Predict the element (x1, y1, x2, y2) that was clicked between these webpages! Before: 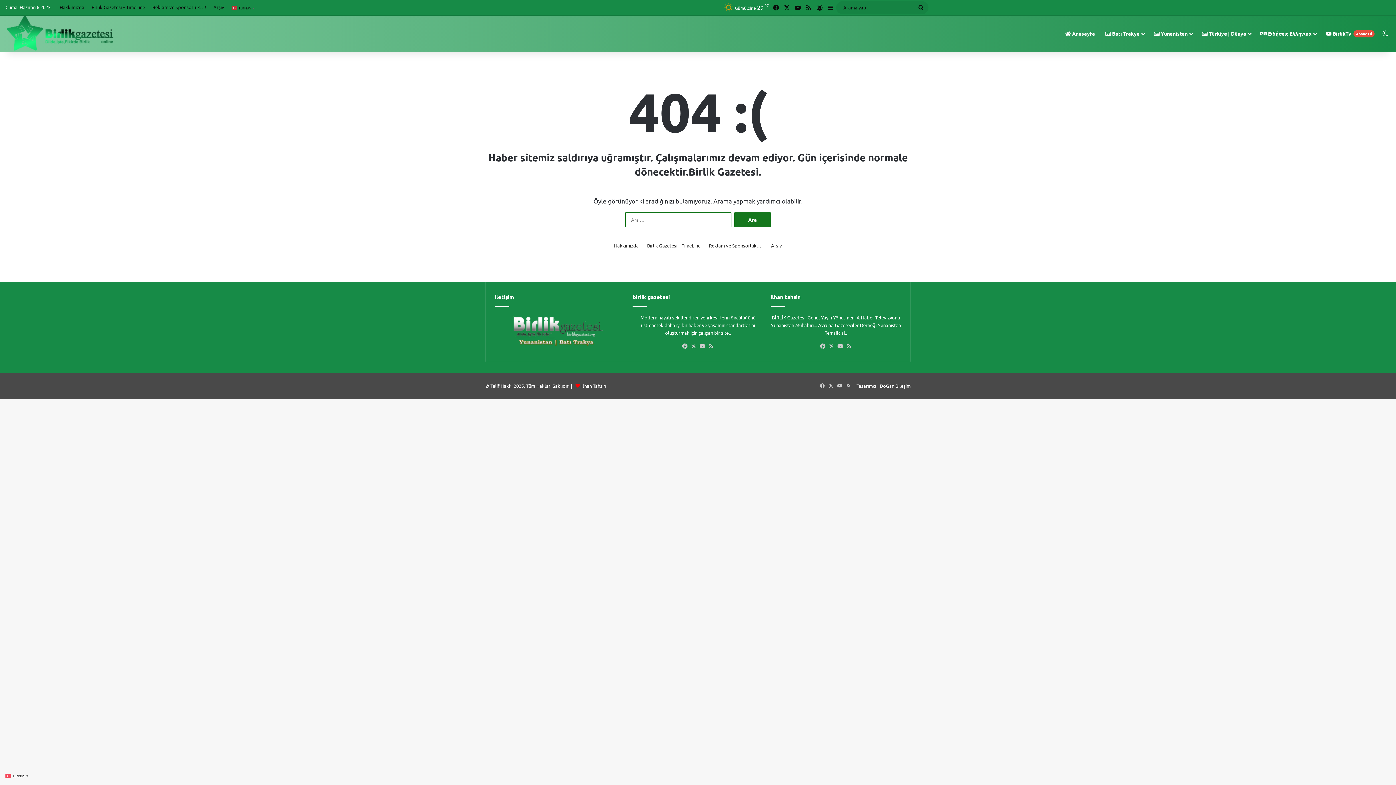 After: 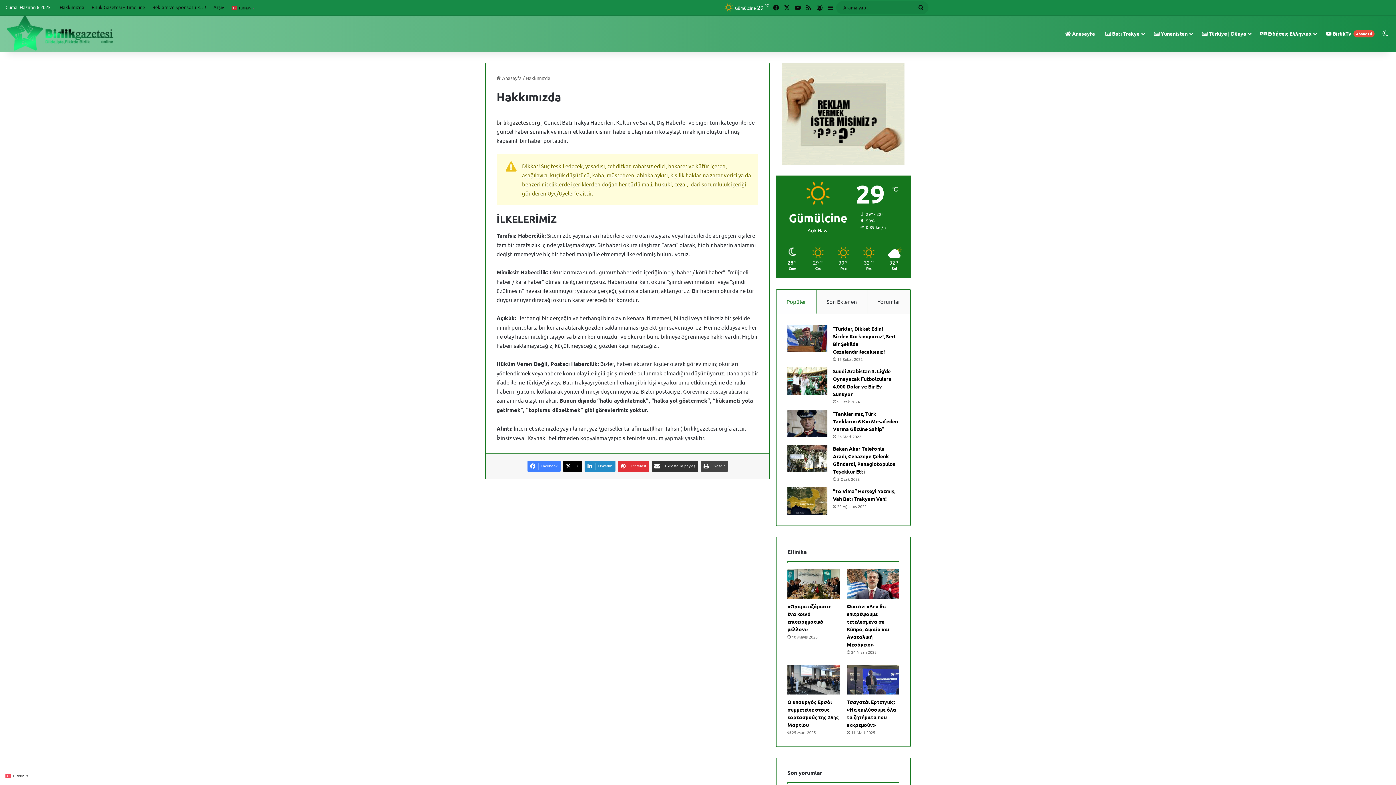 Action: label: Hakkımızda bbox: (614, 241, 638, 249)